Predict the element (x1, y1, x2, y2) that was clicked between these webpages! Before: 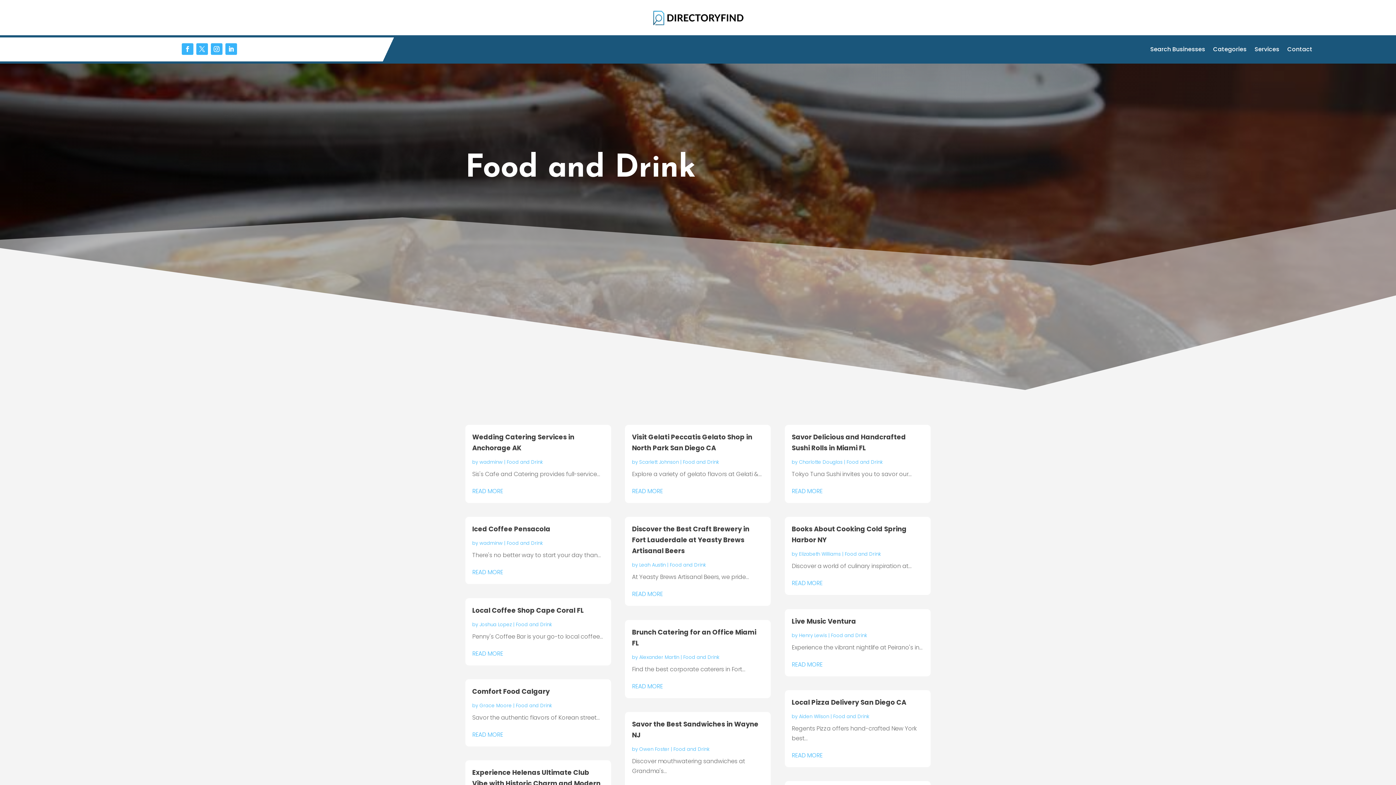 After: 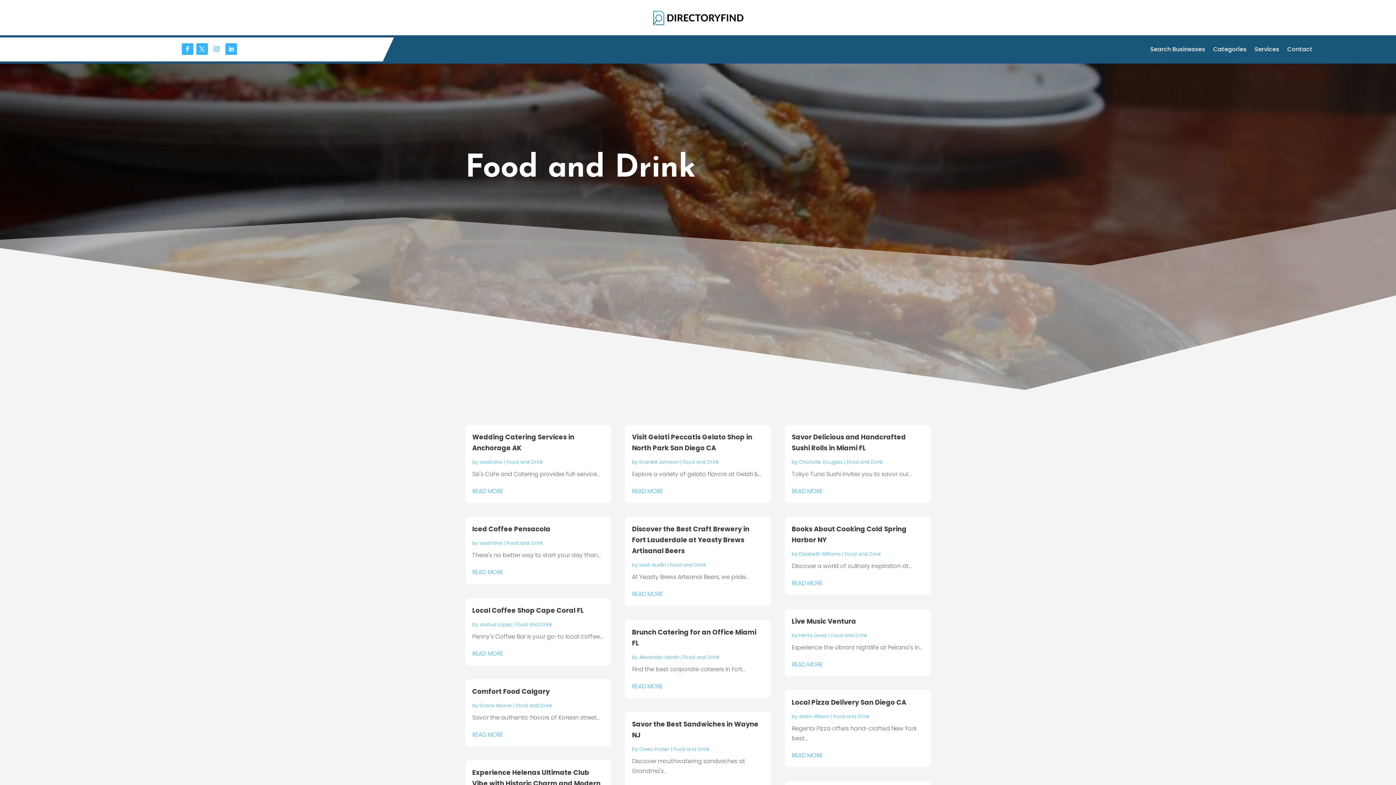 Action: bbox: (210, 43, 222, 54)